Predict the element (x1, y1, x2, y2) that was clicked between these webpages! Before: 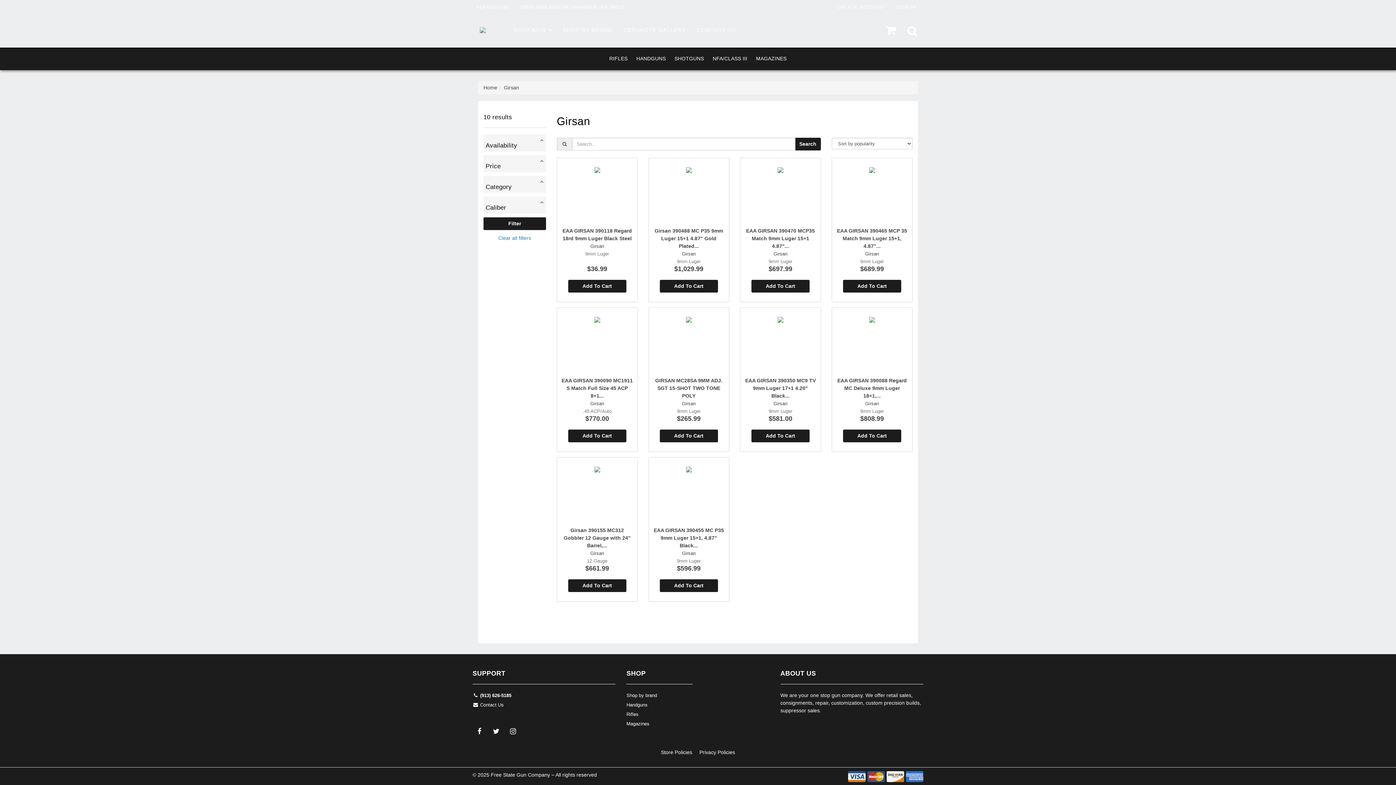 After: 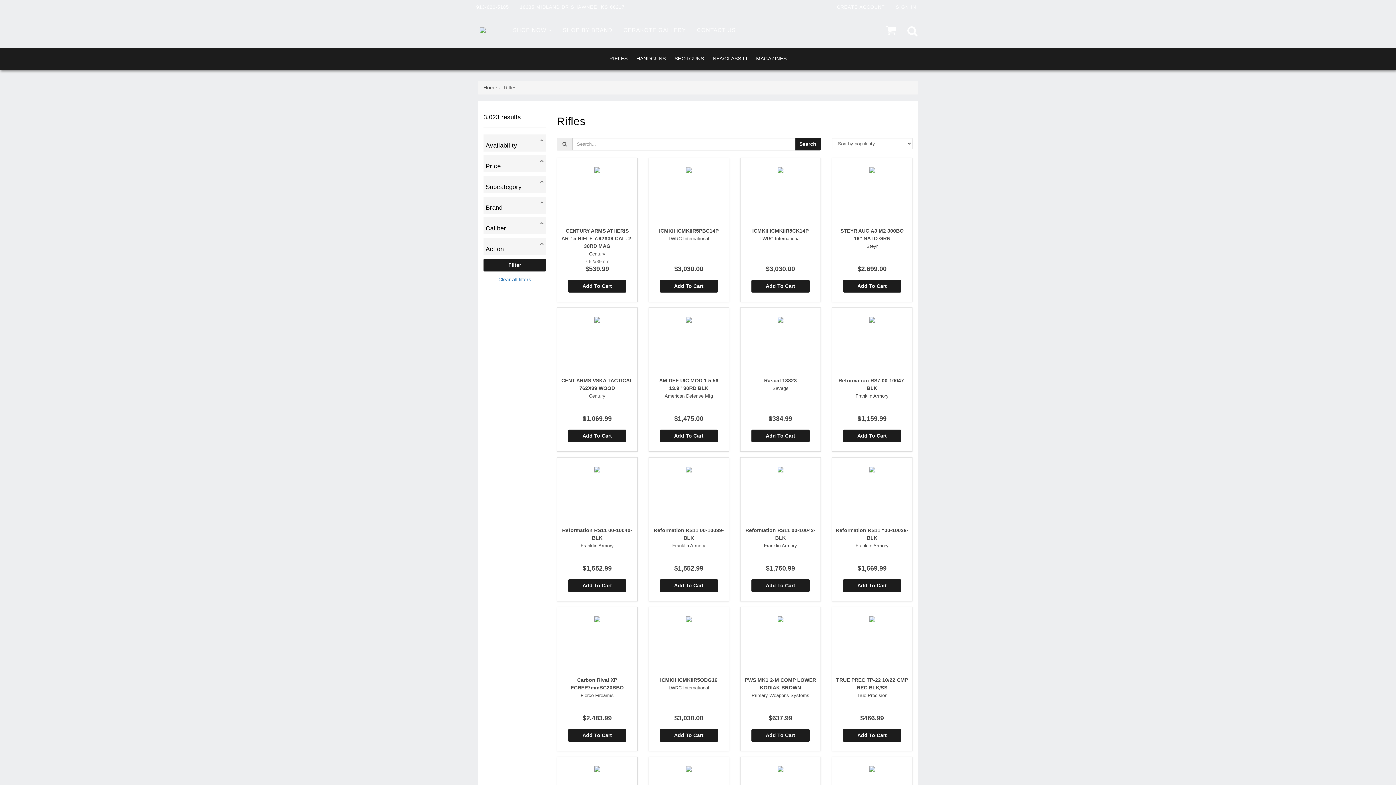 Action: bbox: (626, 710, 692, 720) label: Rifles